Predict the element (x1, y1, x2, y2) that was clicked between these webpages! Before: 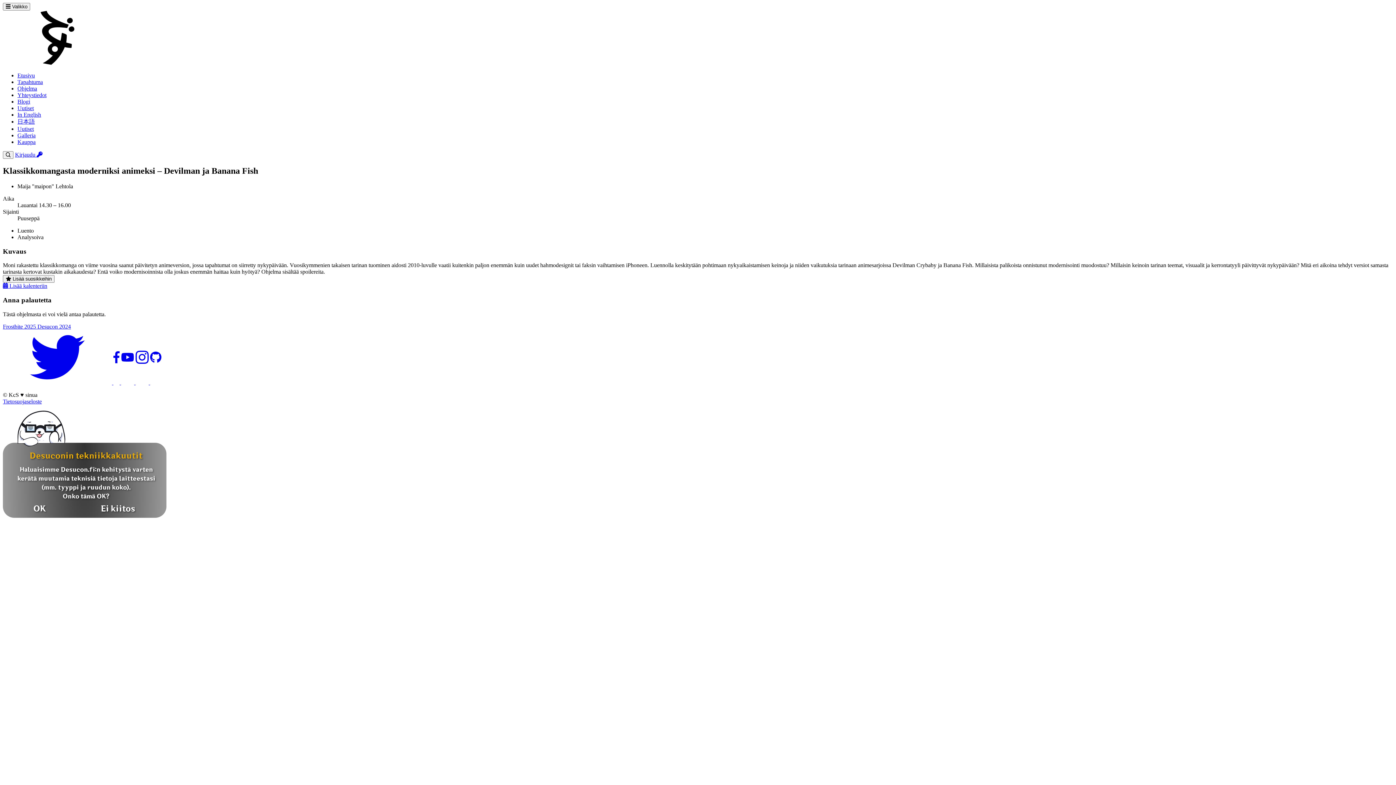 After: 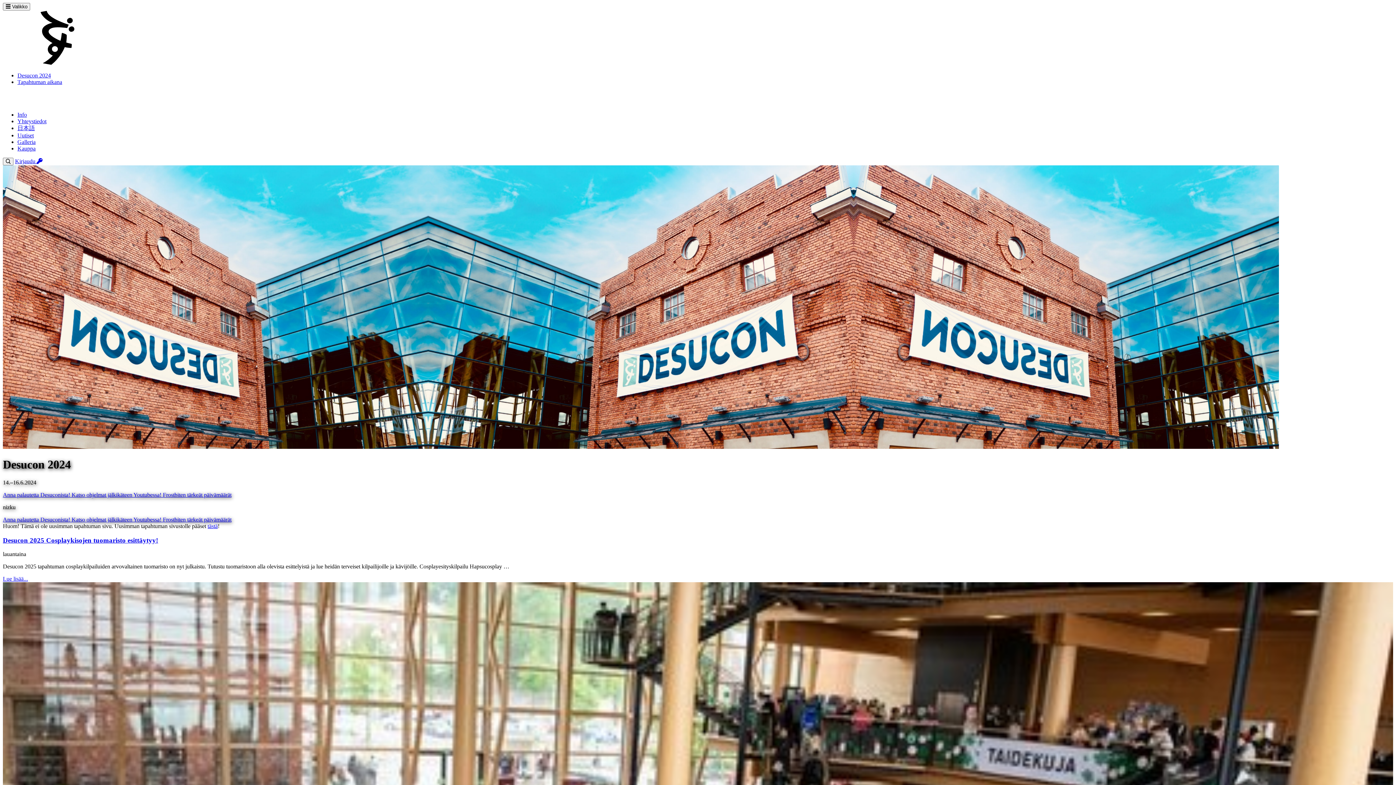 Action: bbox: (37, 323, 70, 329) label: Desucon 2024